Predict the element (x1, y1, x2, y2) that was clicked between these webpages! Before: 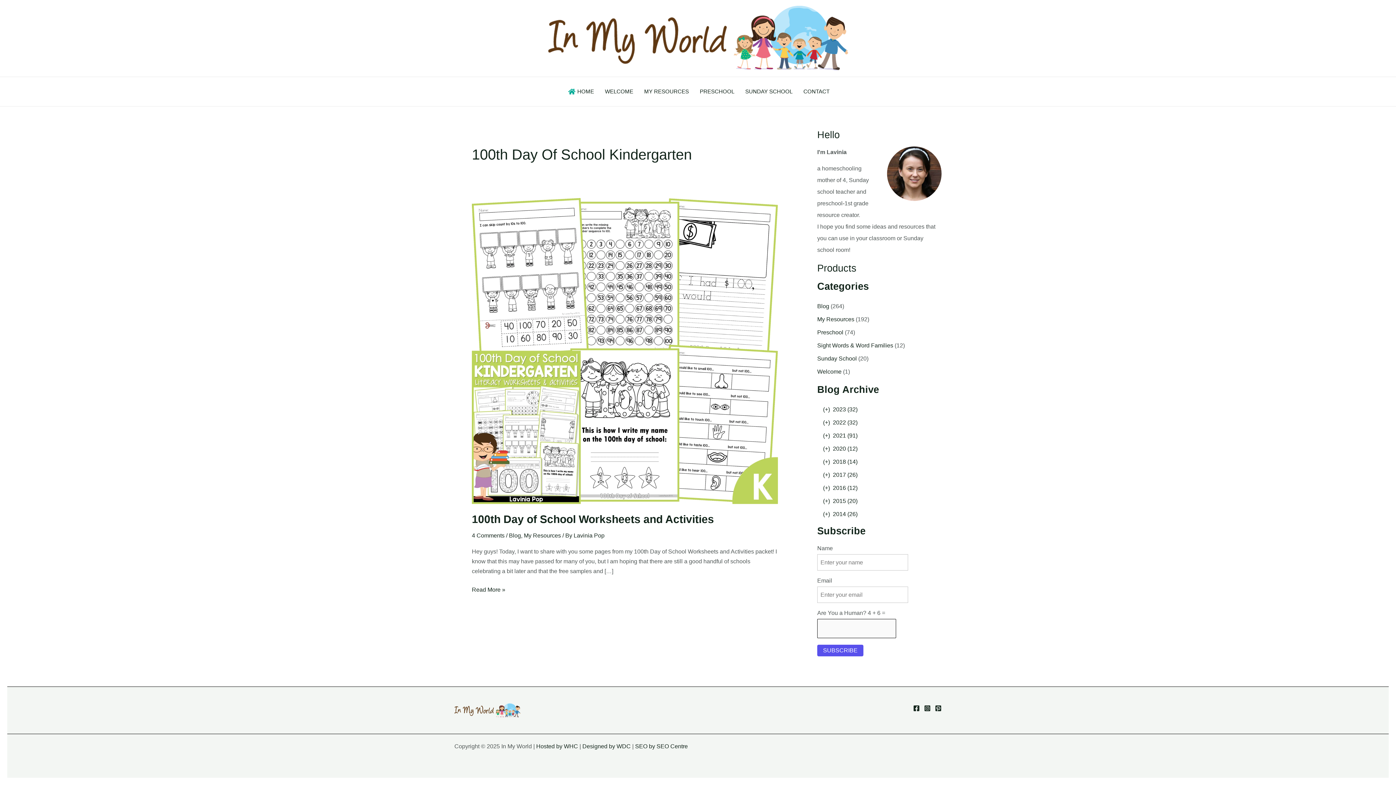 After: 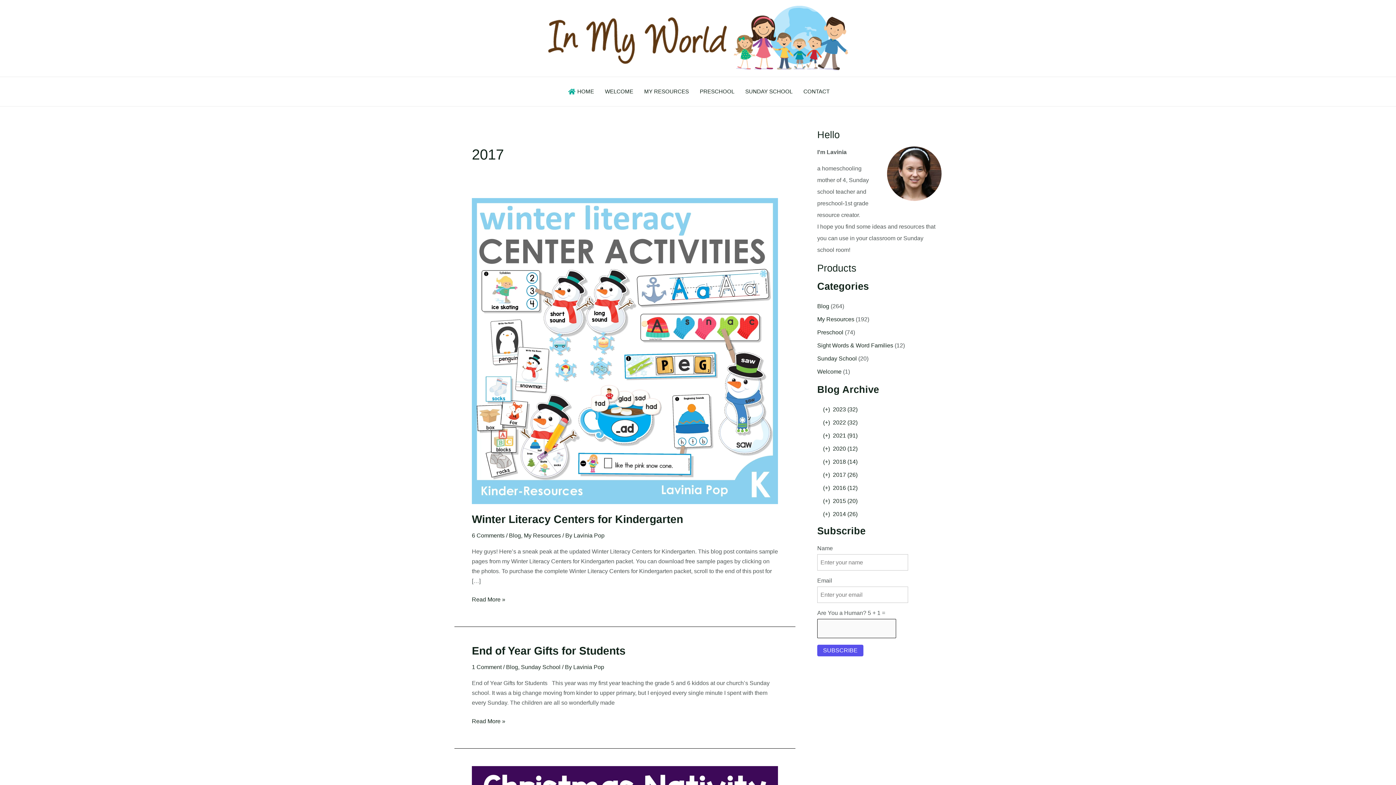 Action: label: (+)2017 (26) bbox: (823, 472, 857, 478)